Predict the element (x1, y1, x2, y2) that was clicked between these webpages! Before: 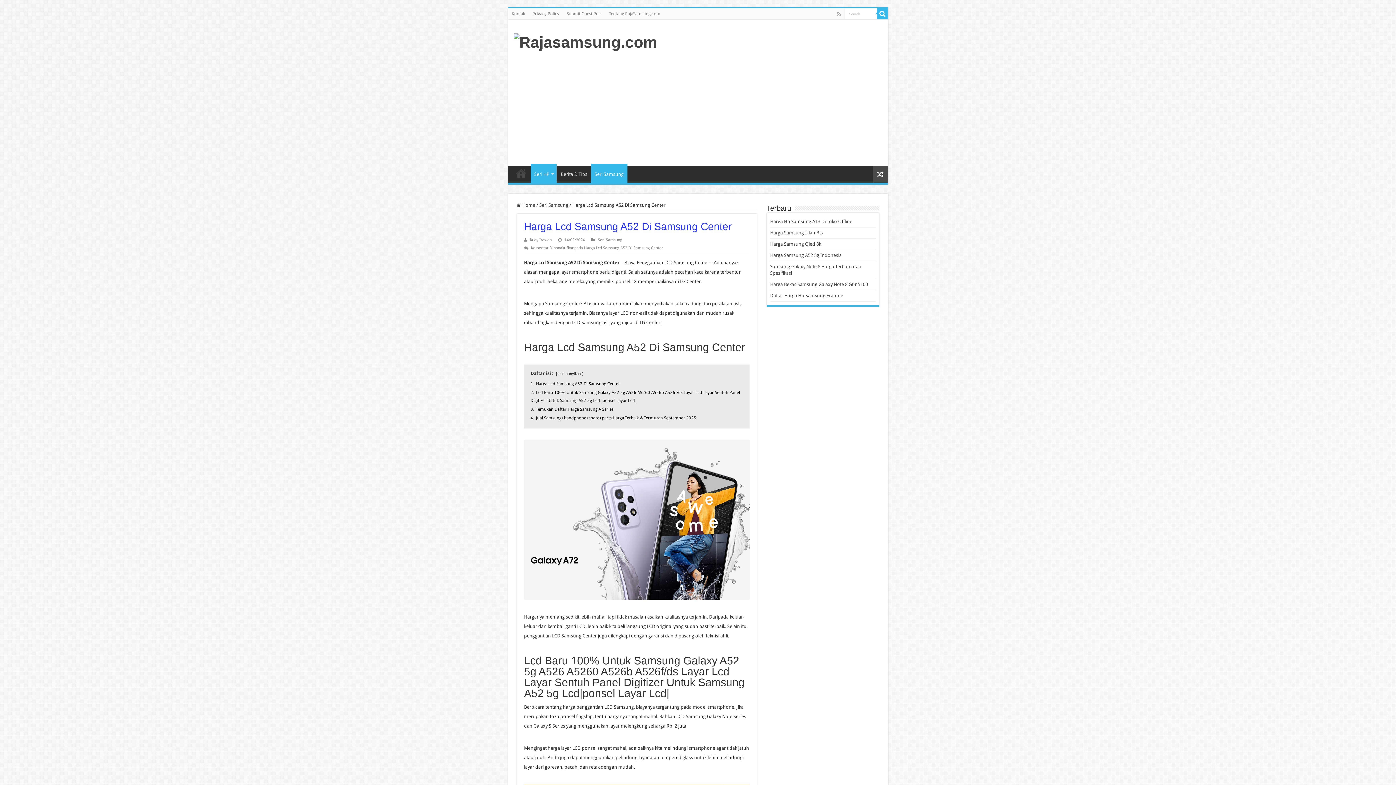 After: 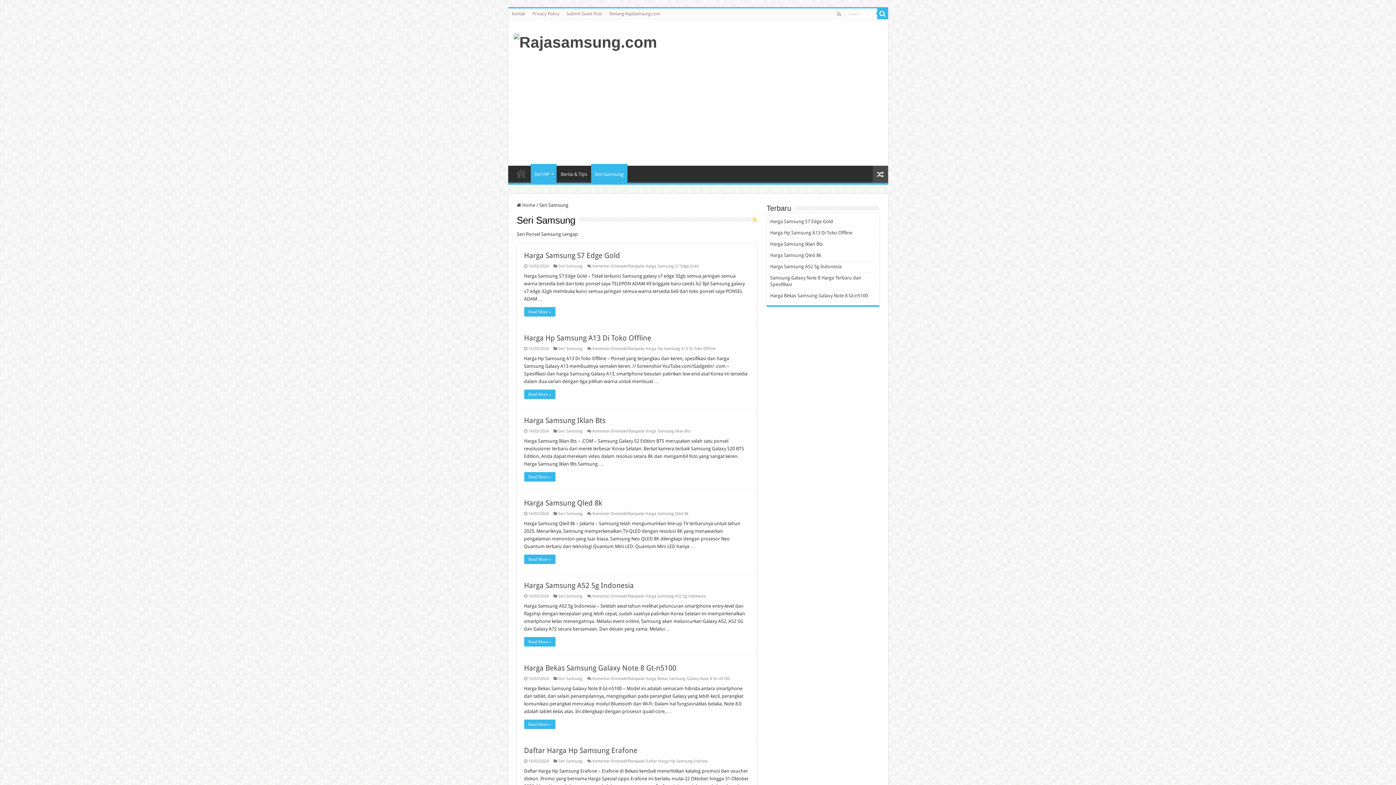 Action: bbox: (591, 164, 627, 182) label: Seri Samsung